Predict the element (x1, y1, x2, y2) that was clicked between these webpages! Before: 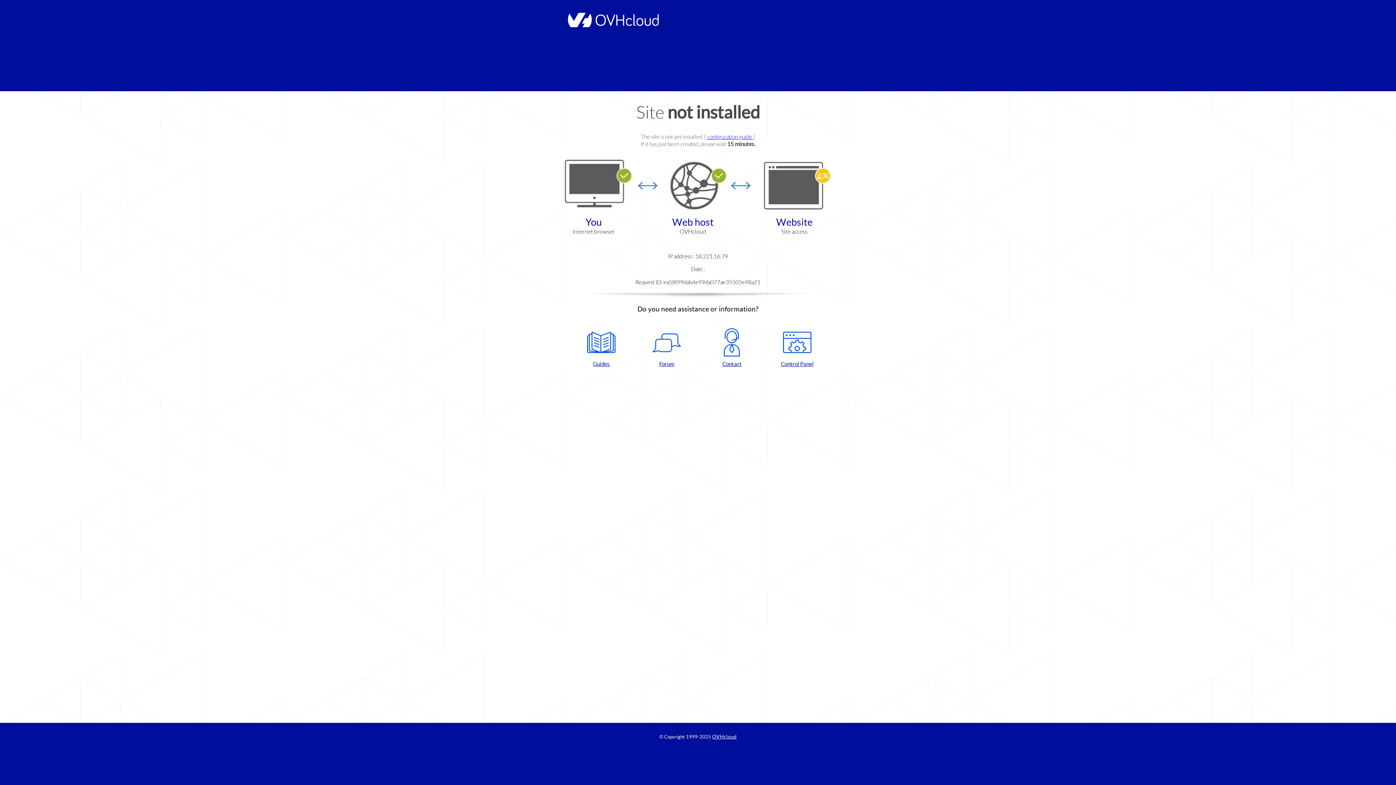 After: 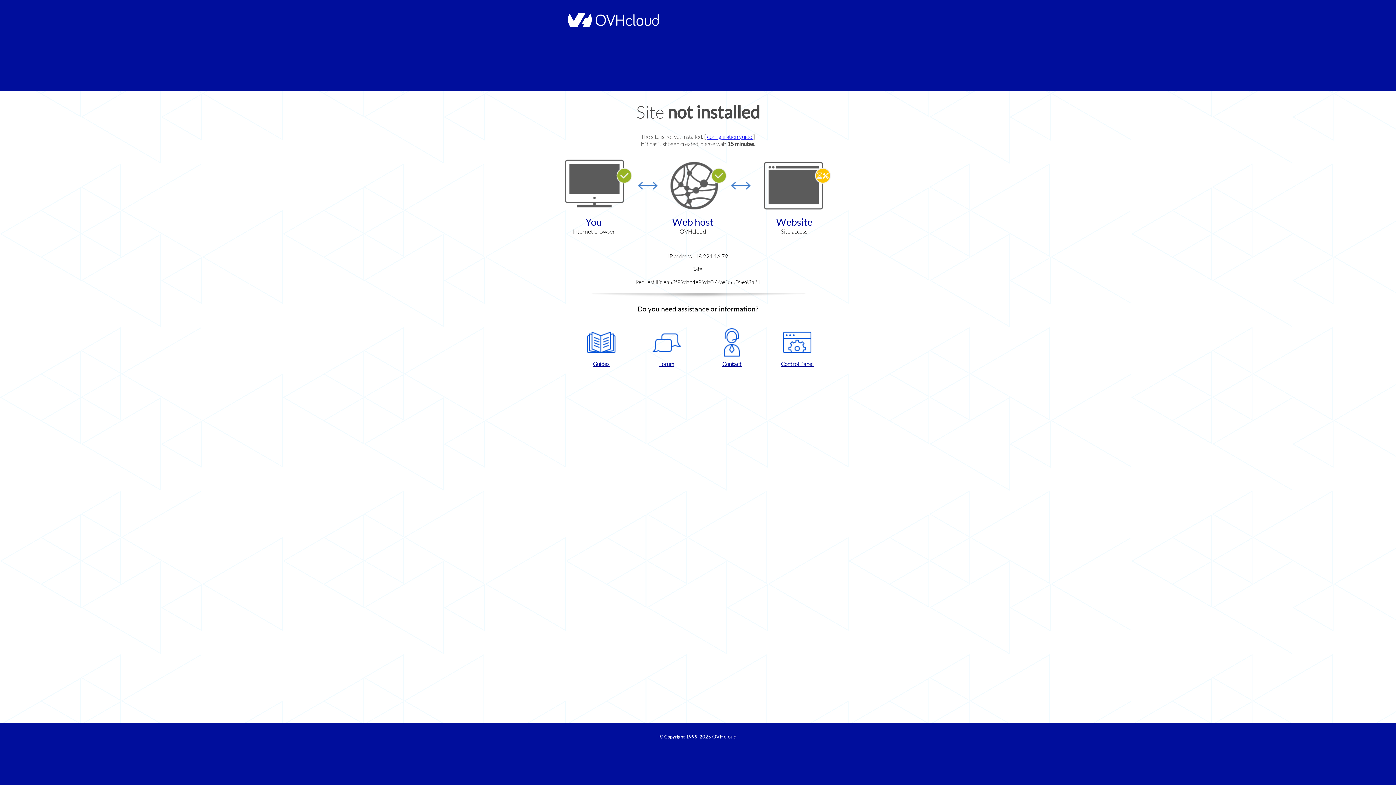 Action: bbox: (768, 328, 826, 367) label: Control Panel